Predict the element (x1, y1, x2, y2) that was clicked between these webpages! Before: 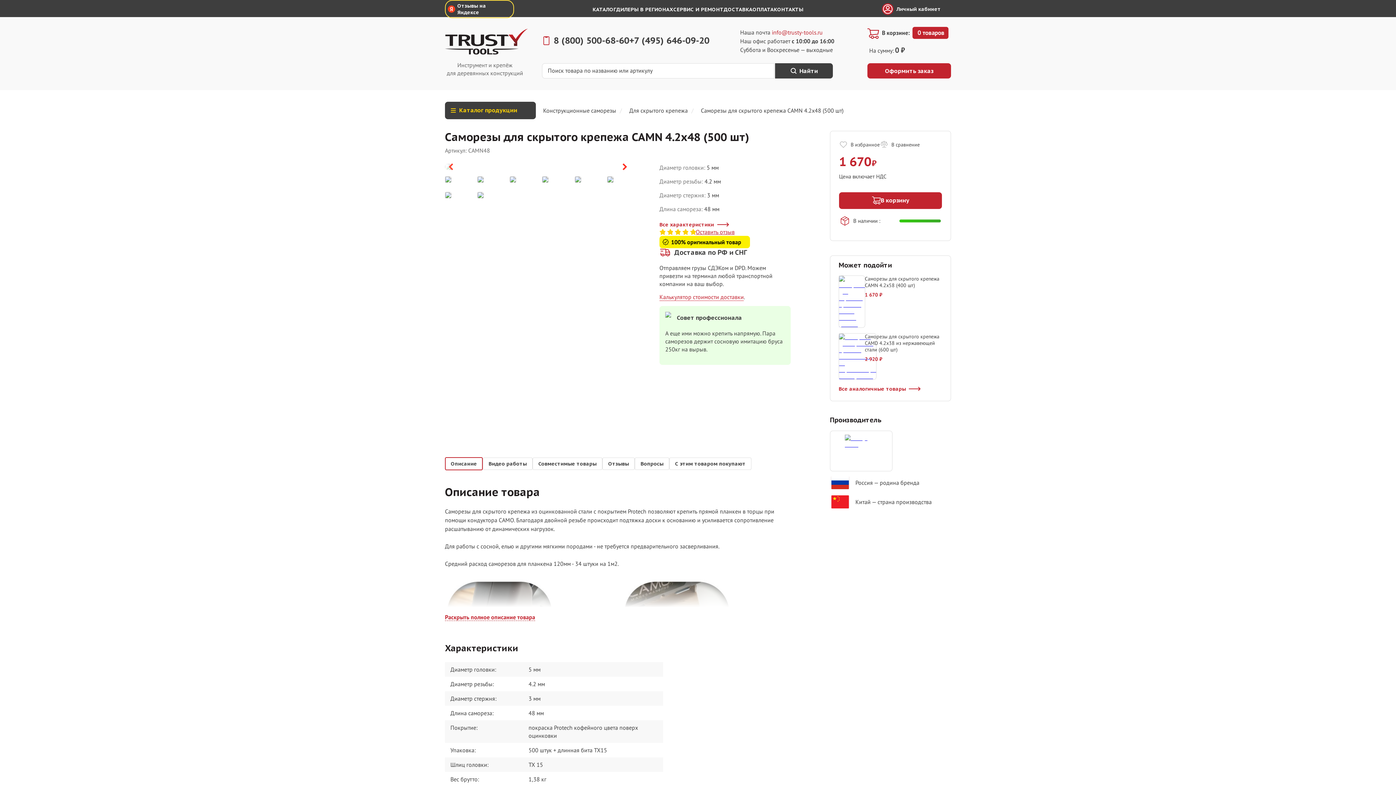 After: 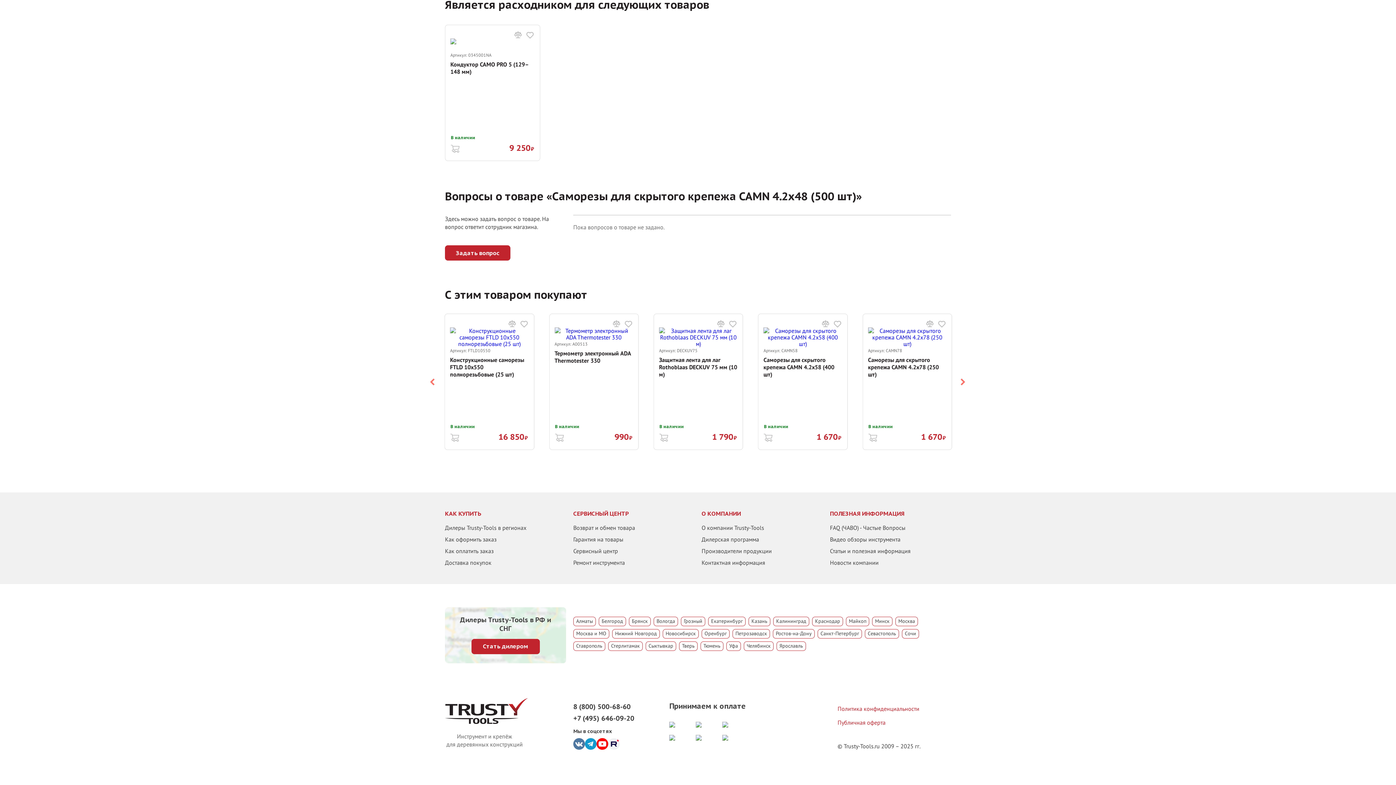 Action: bbox: (669, 457, 751, 470) label: С этим товаром покупают